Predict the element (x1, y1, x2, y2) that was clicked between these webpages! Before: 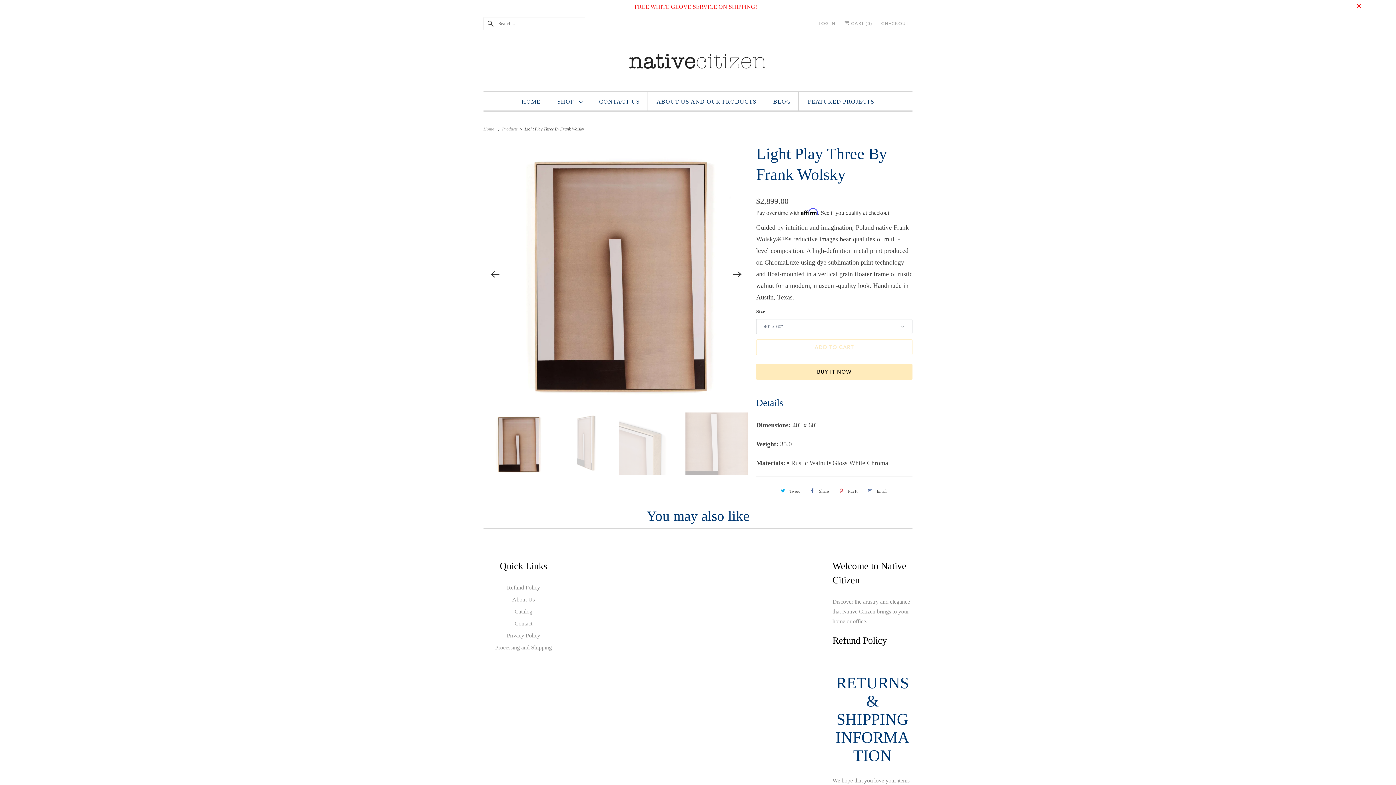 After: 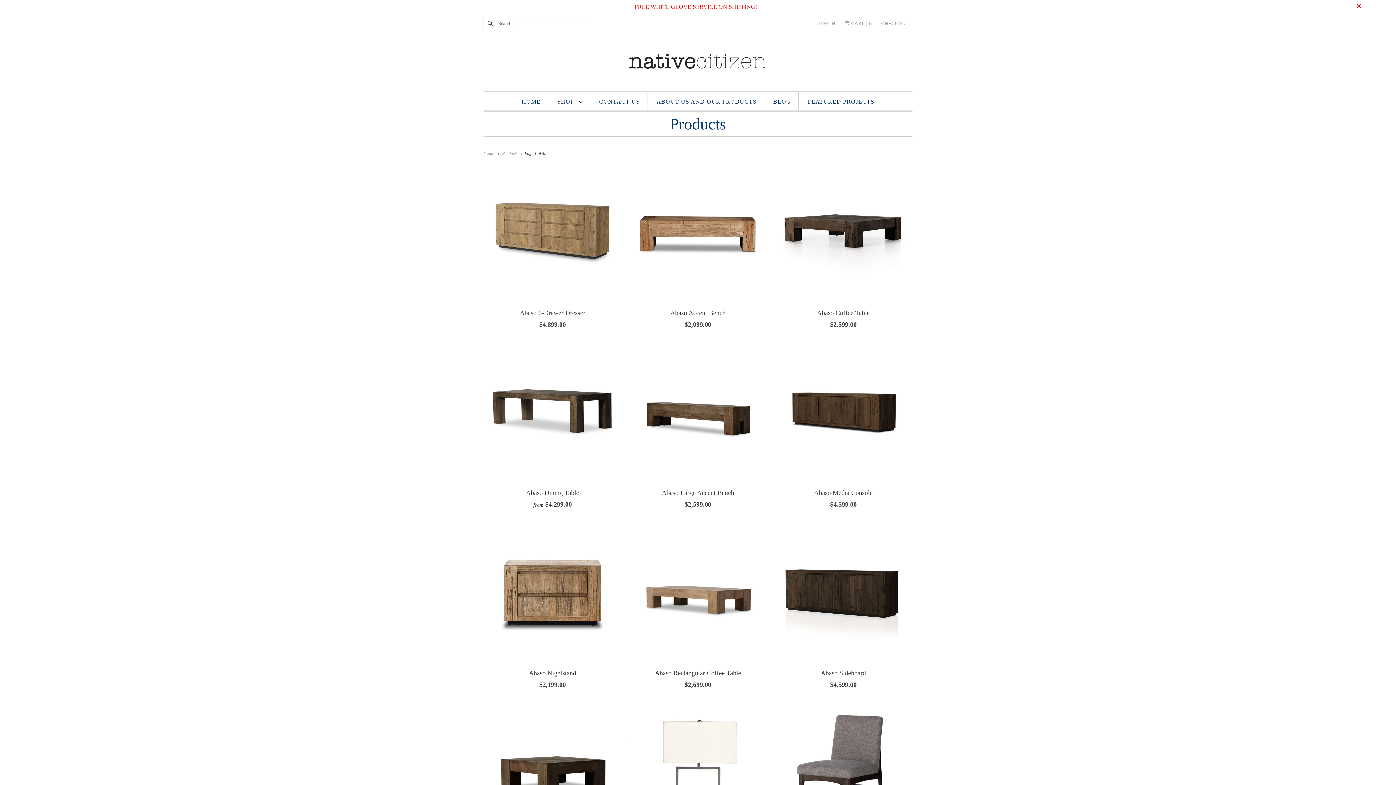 Action: bbox: (514, 608, 532, 614) label: Catalog